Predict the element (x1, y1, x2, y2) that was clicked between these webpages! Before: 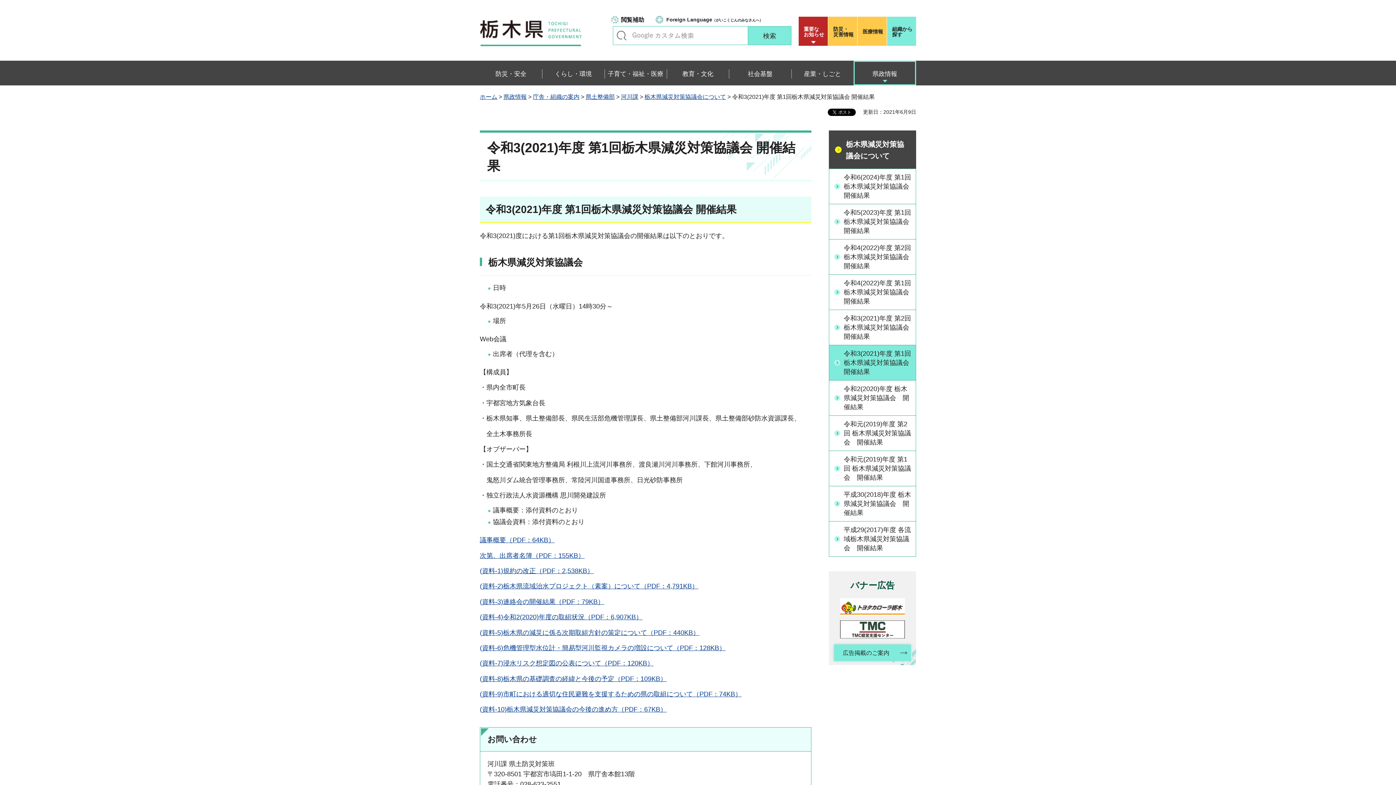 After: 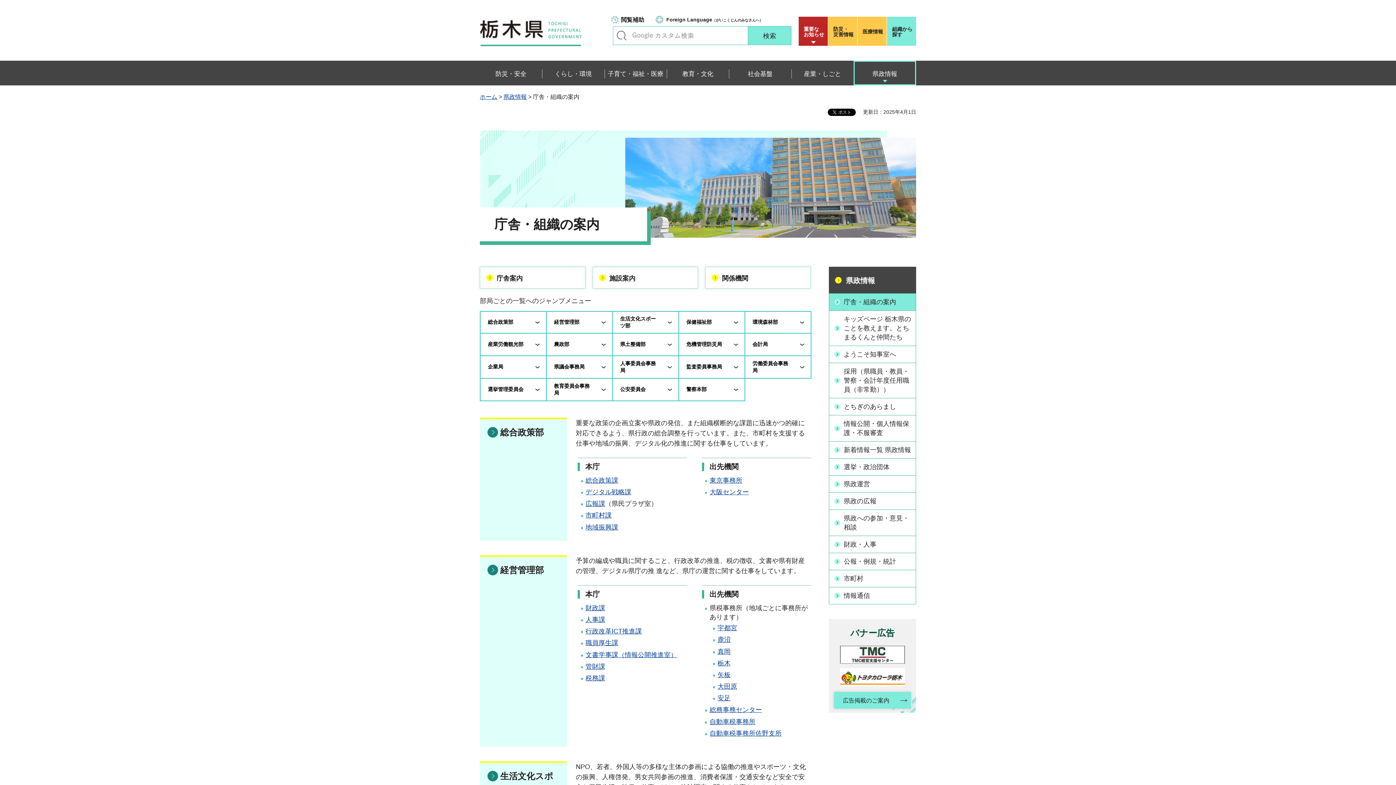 Action: label: 組織から探す bbox: (887, 16, 916, 45)